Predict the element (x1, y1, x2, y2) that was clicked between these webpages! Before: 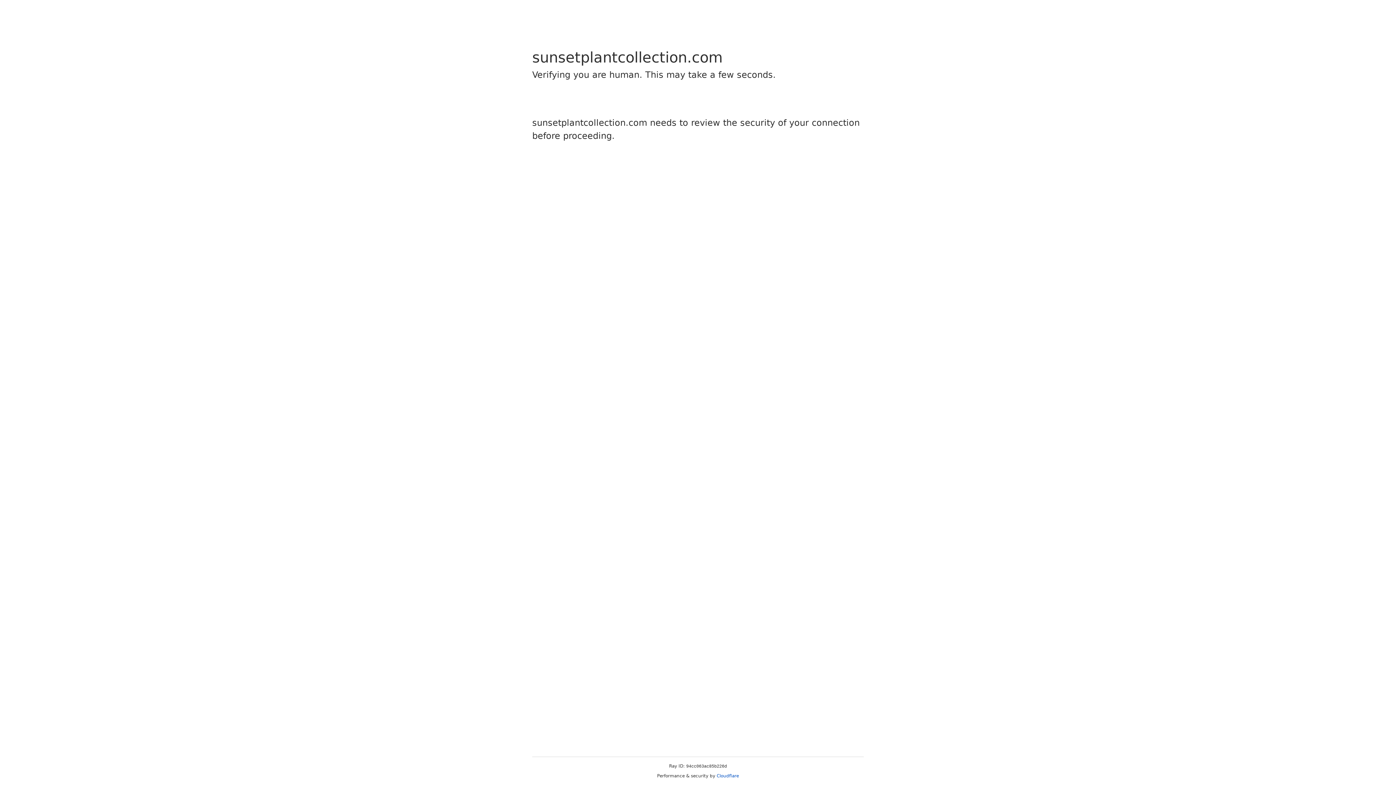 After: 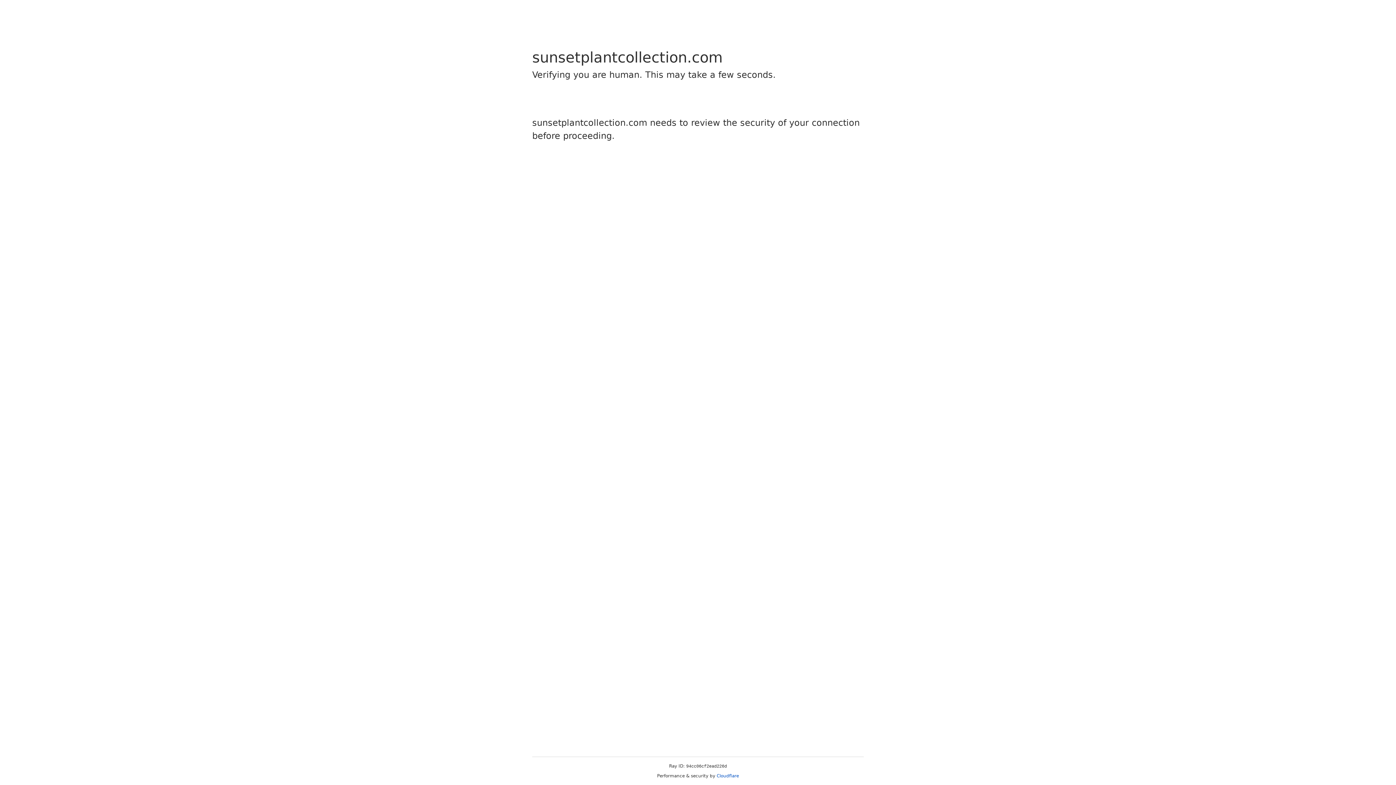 Action: label: Cloudflare bbox: (716, 773, 739, 778)